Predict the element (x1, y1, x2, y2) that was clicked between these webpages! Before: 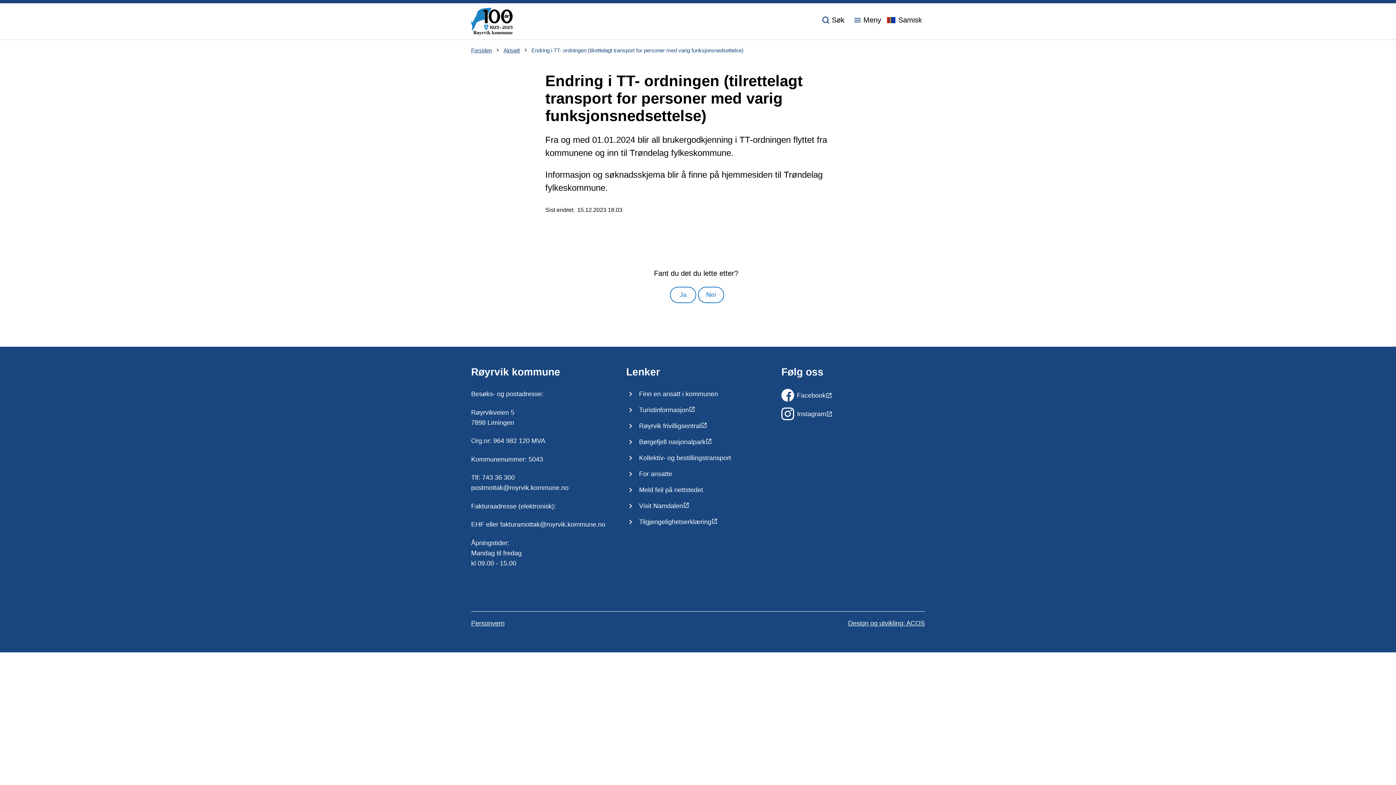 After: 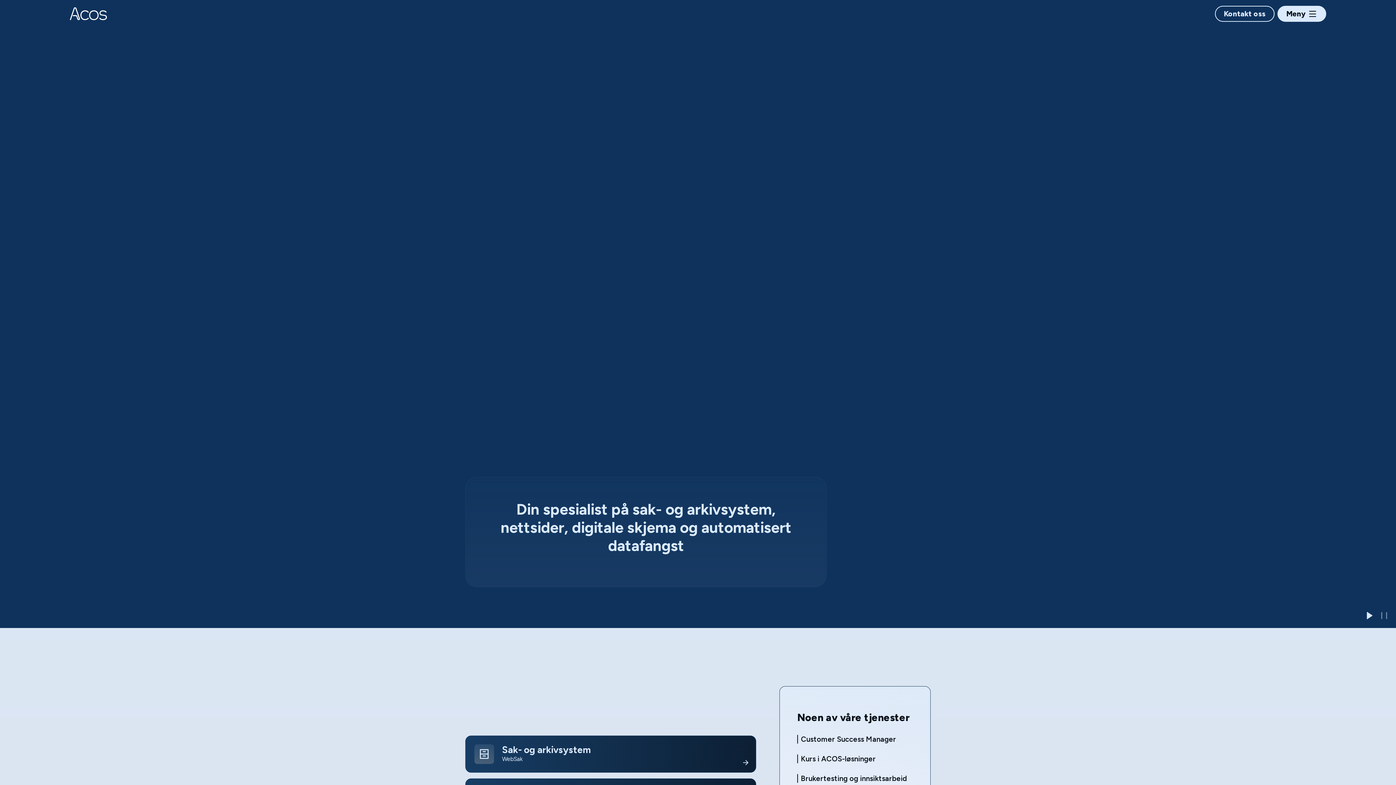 Action: bbox: (848, 618, 925, 628) label: Design og utvikling: ACOS